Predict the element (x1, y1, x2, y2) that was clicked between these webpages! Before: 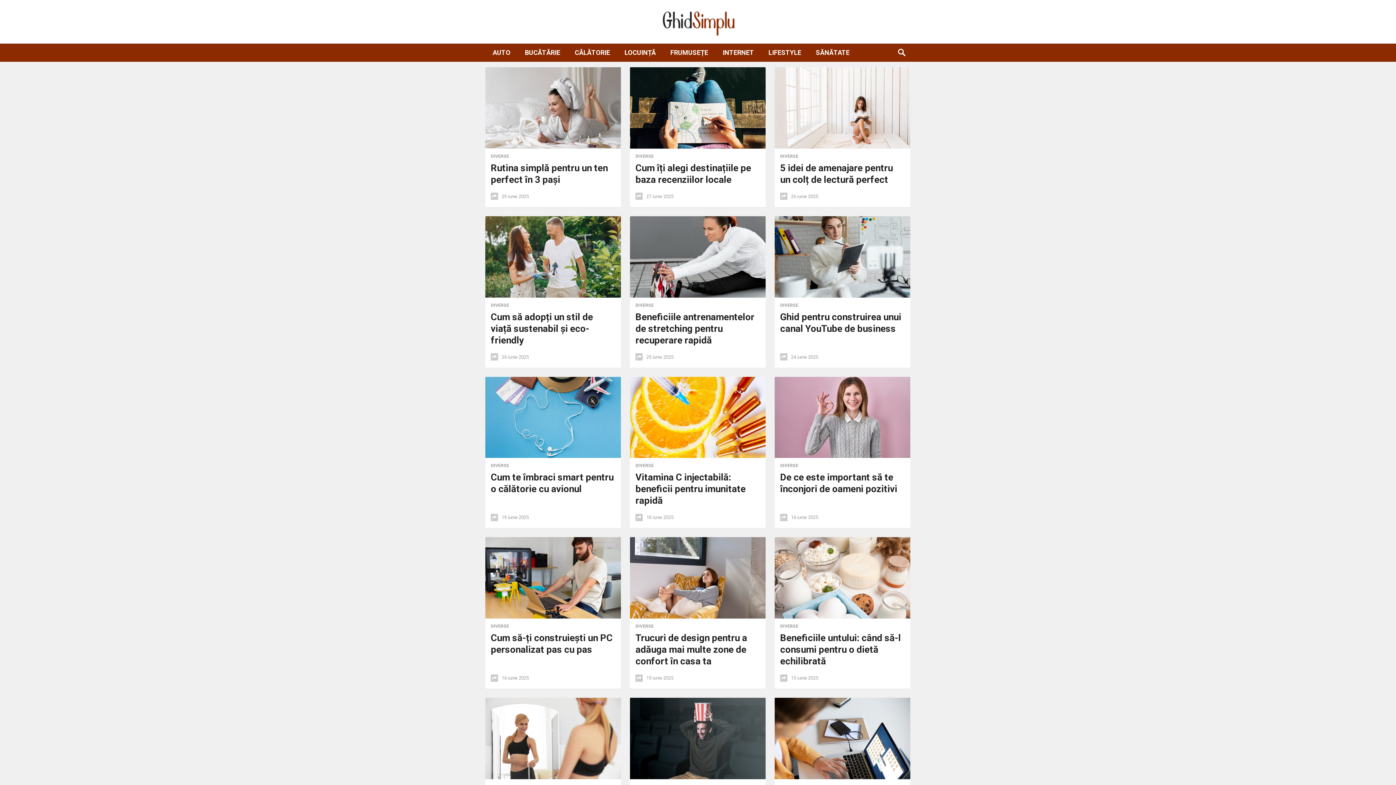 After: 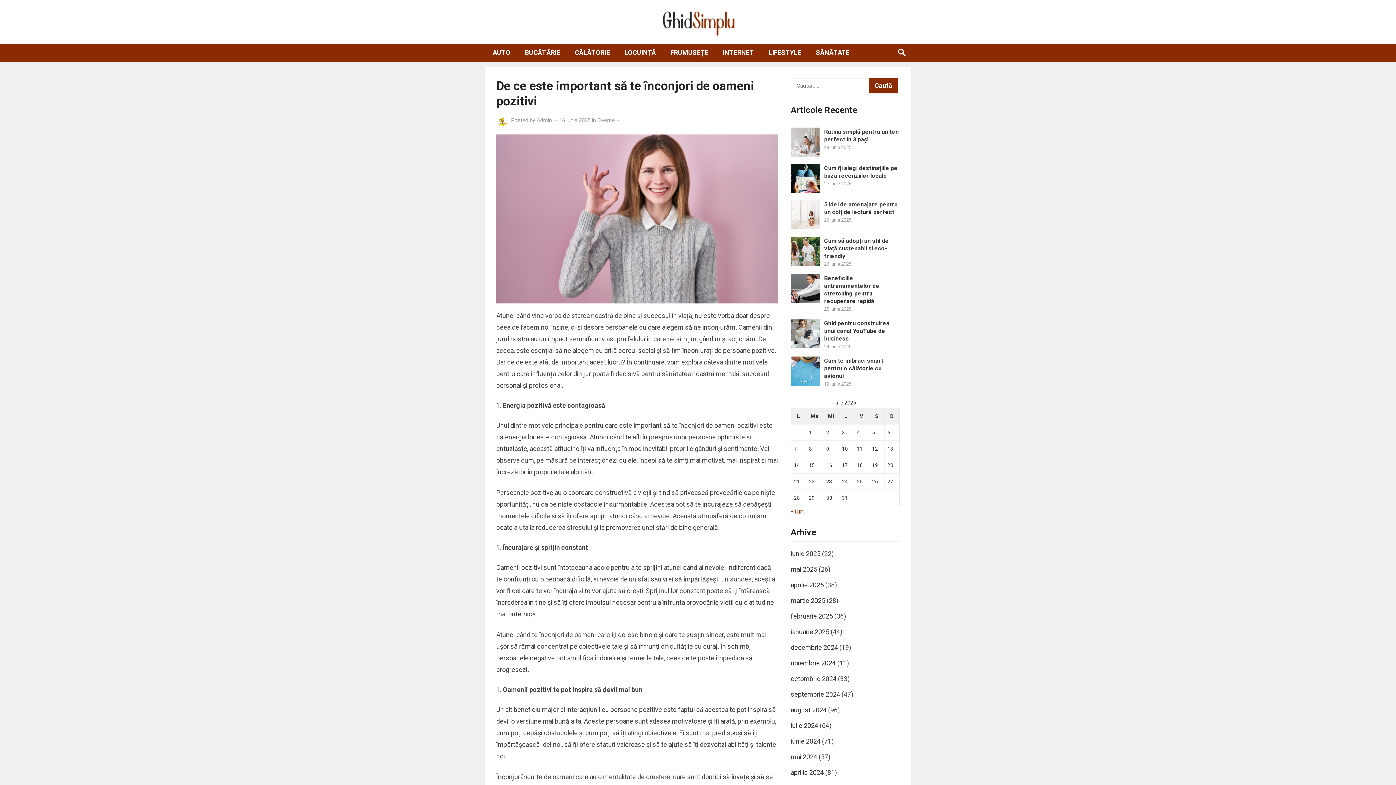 Action: label: De ce este important să te înconjori de oameni pozitivi bbox: (780, 472, 897, 494)